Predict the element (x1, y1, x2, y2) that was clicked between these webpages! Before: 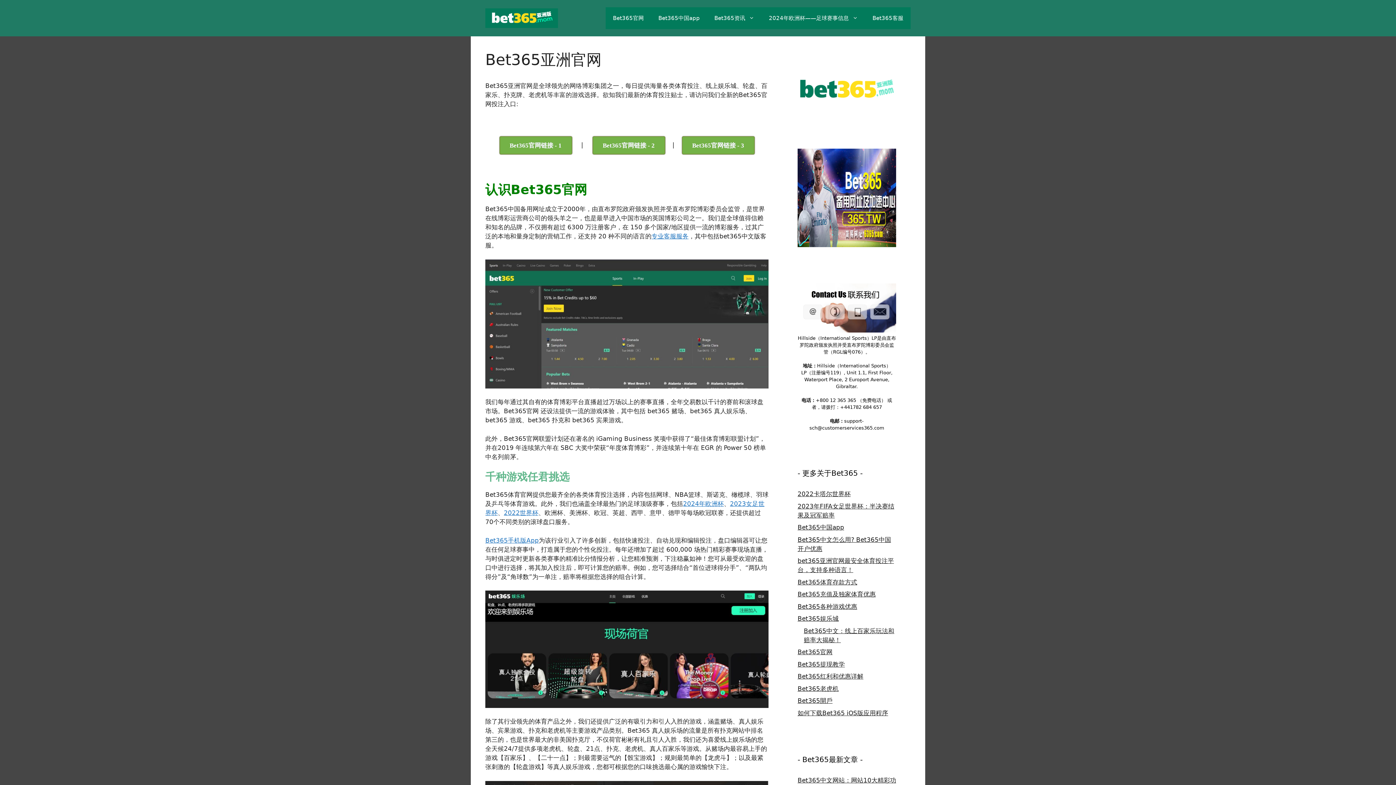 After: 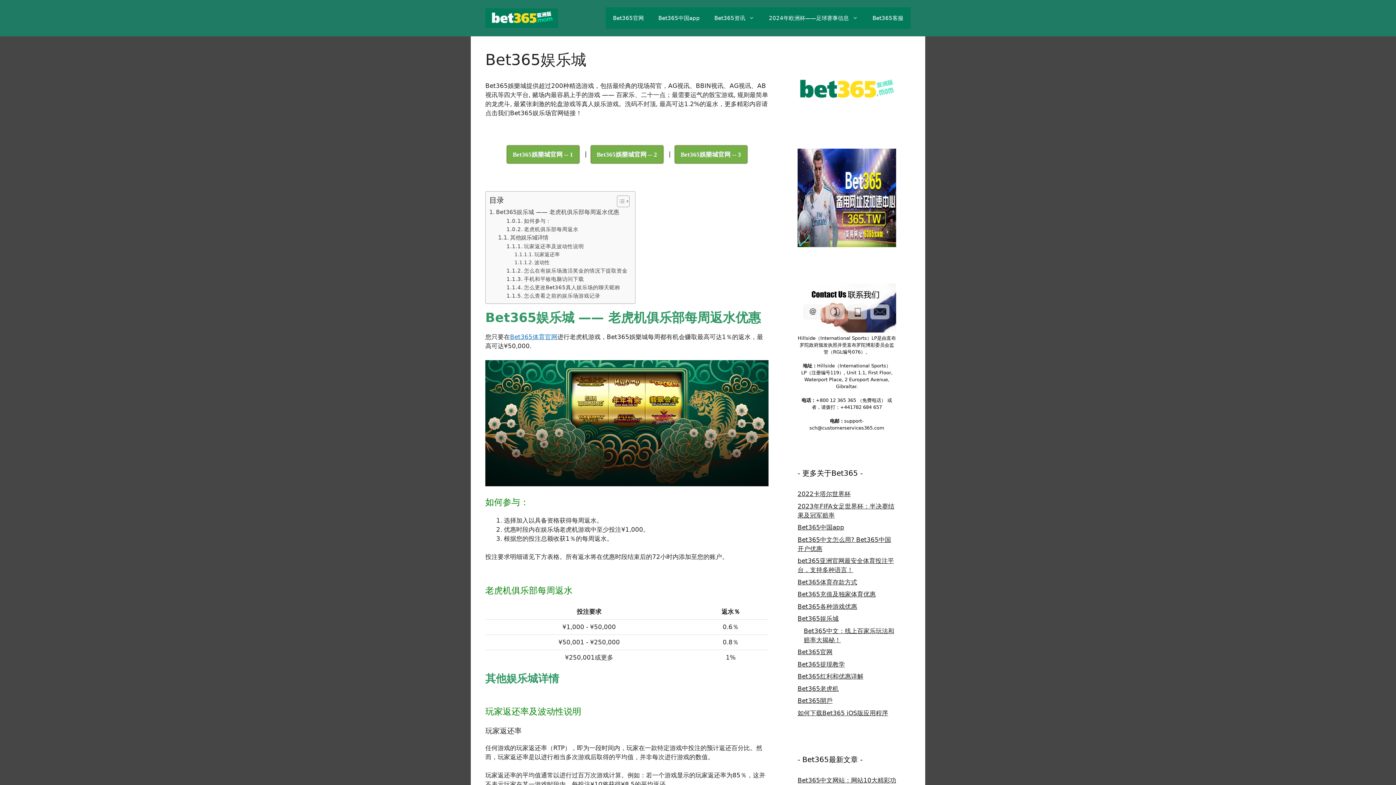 Action: bbox: (797, 615, 838, 622) label: Bet365娱乐城